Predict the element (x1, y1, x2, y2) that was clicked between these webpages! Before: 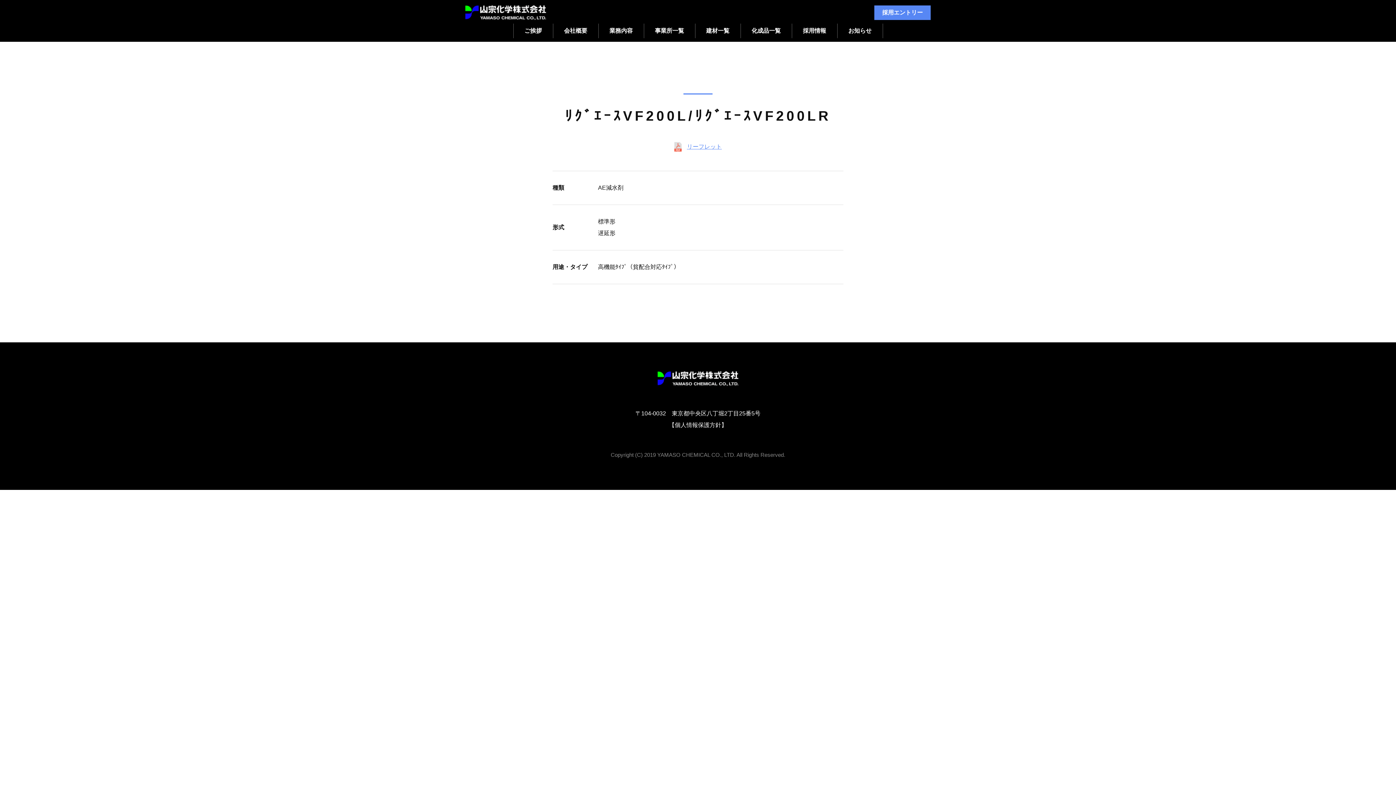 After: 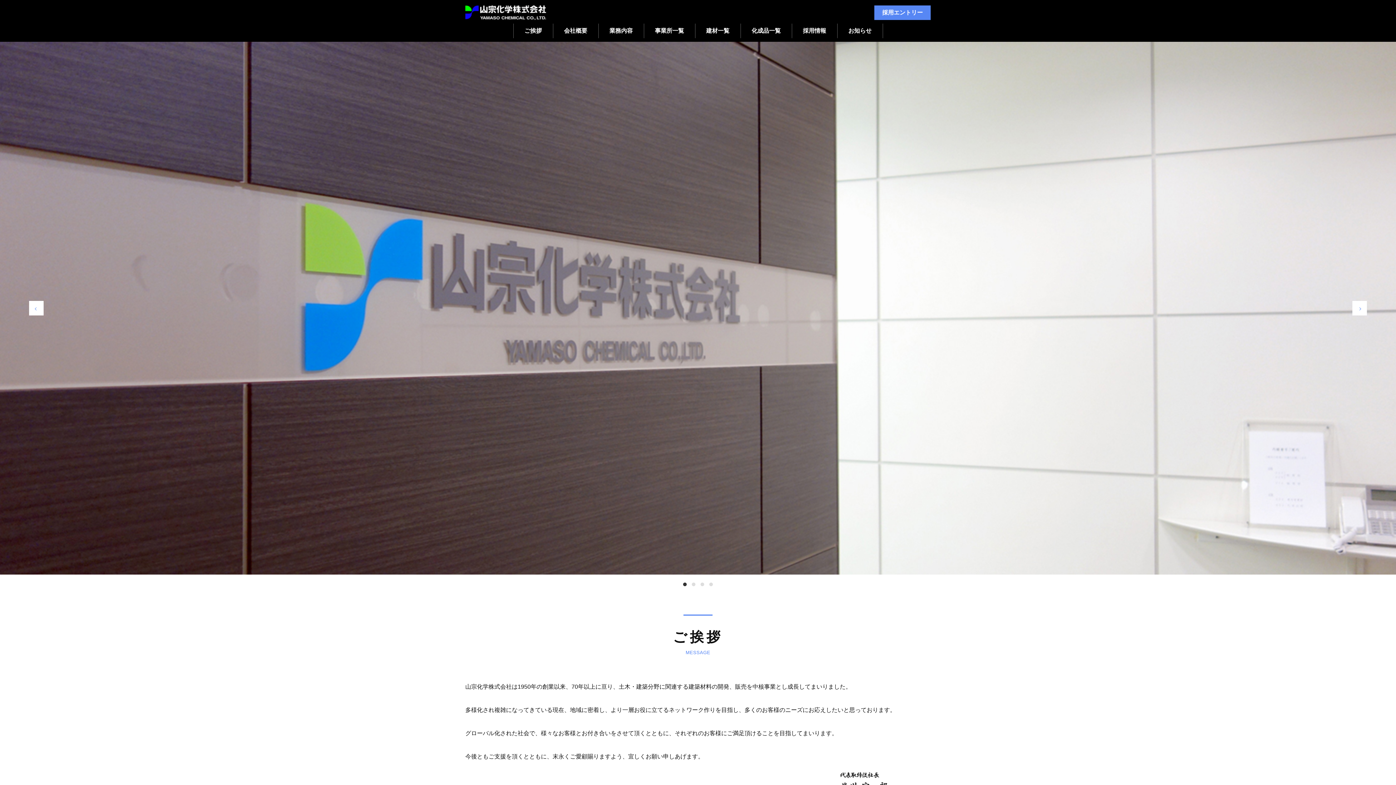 Action: bbox: (465, 5, 546, 20)